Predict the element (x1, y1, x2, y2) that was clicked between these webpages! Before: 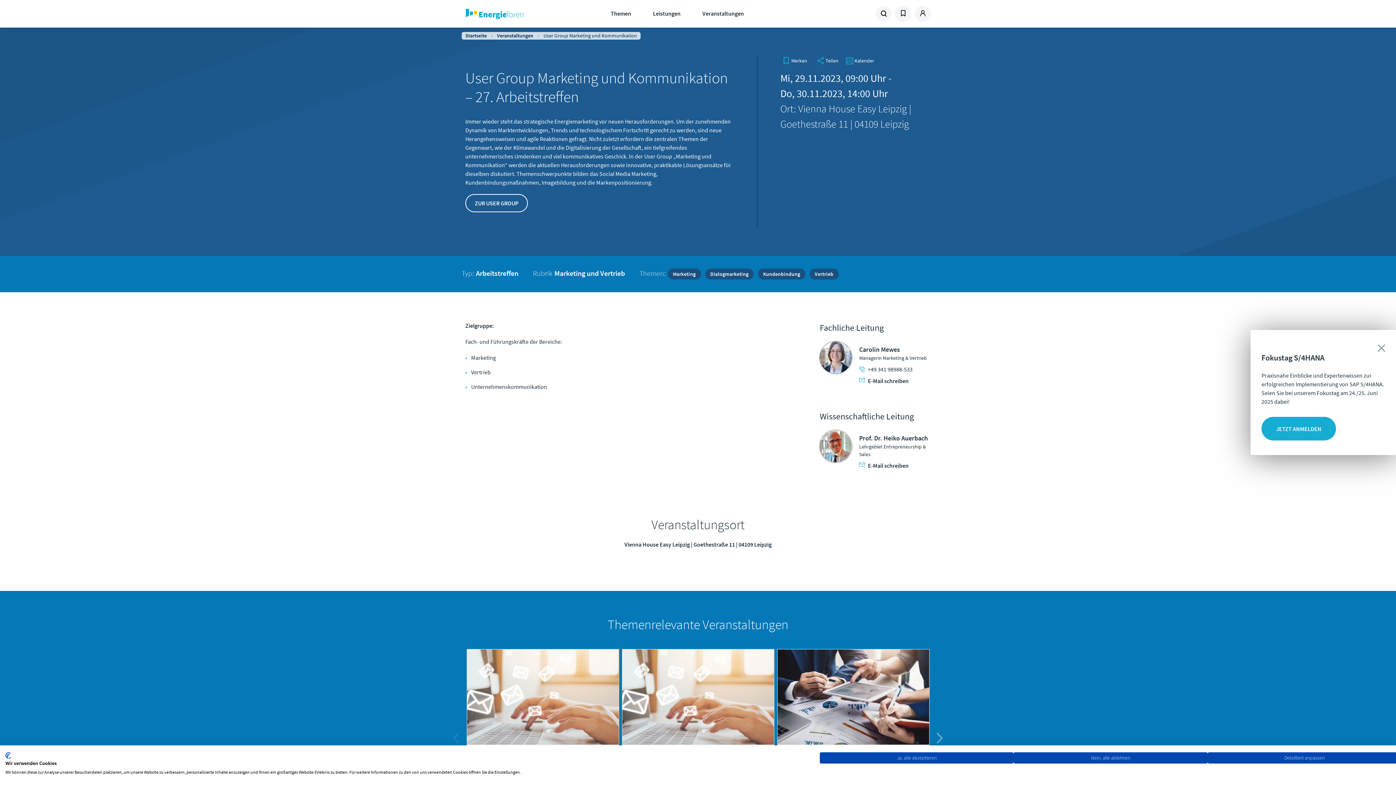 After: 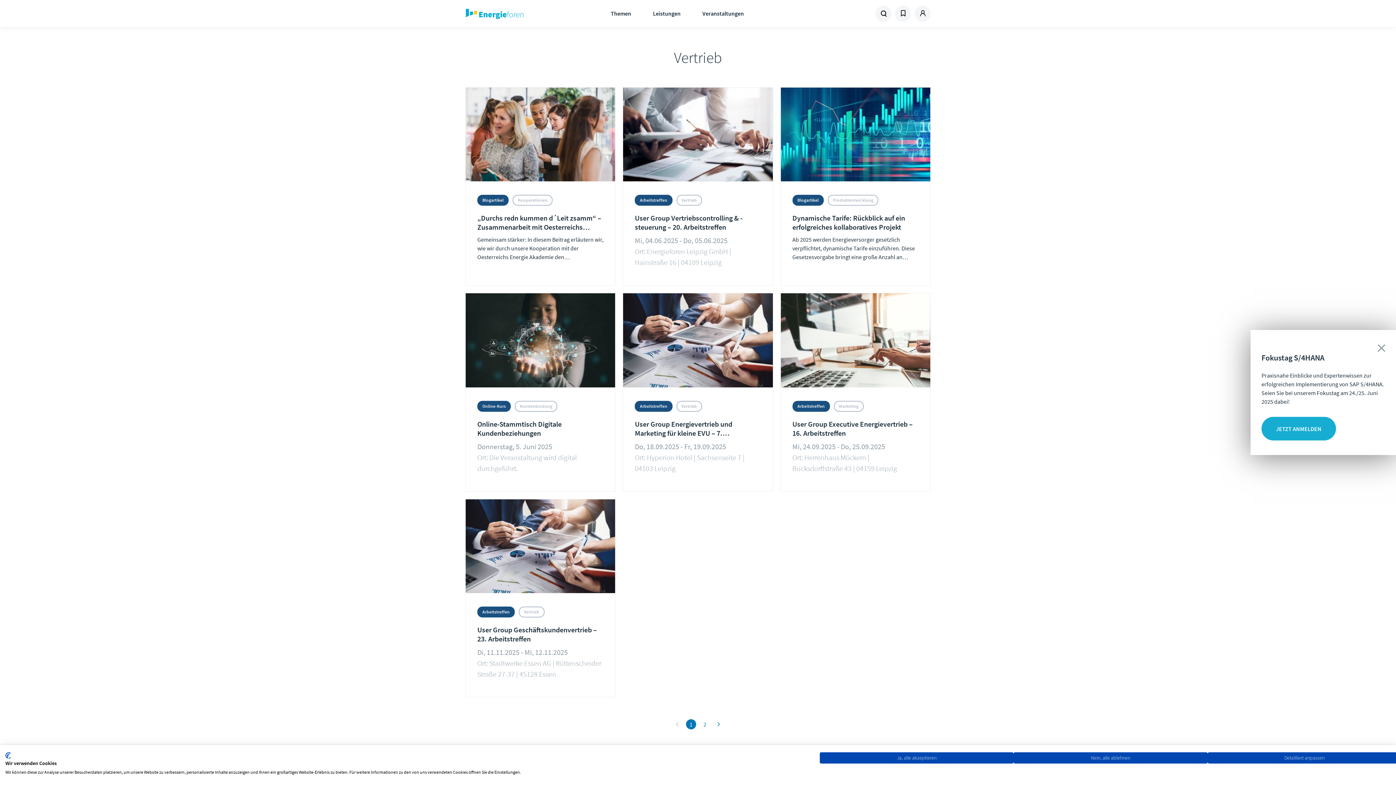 Action: bbox: (809, 268, 838, 279) label: Vertrieb